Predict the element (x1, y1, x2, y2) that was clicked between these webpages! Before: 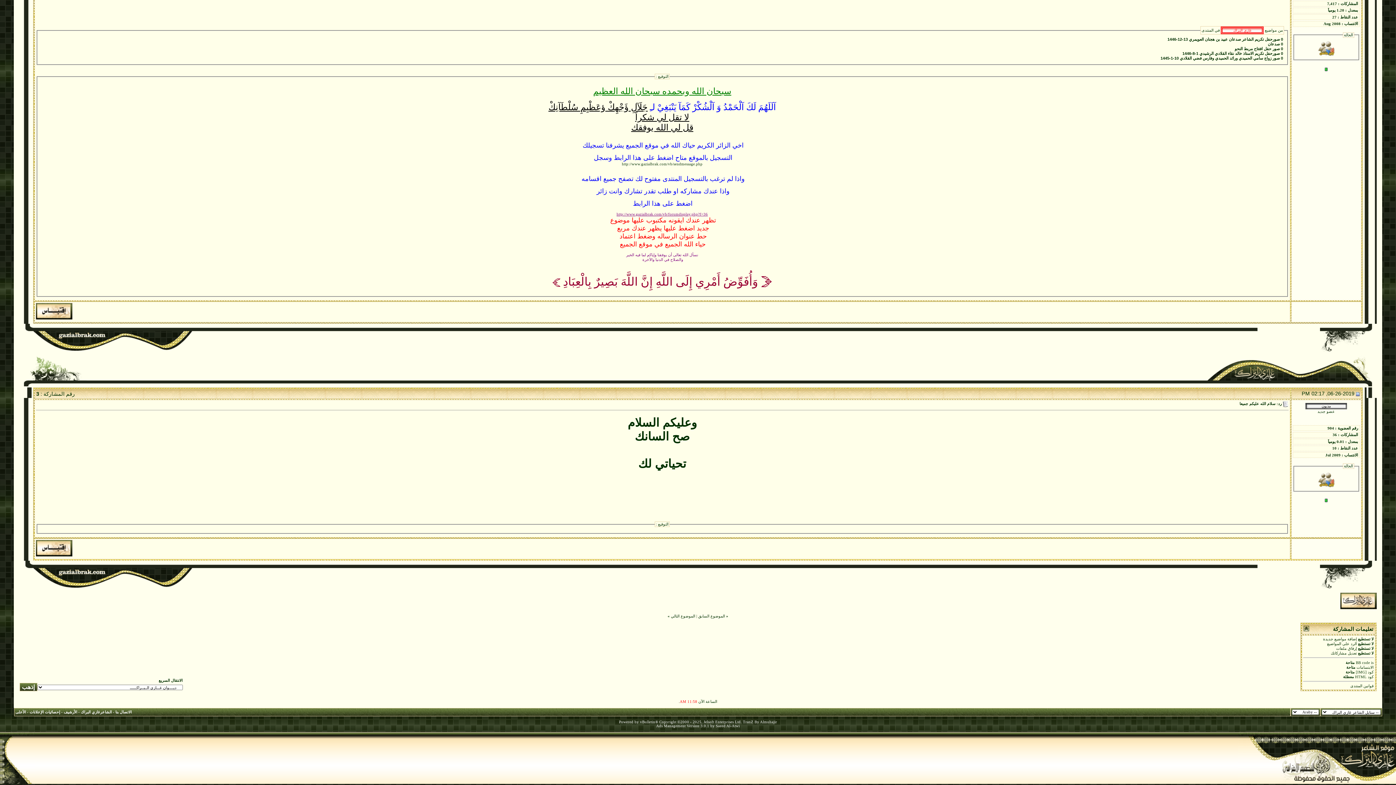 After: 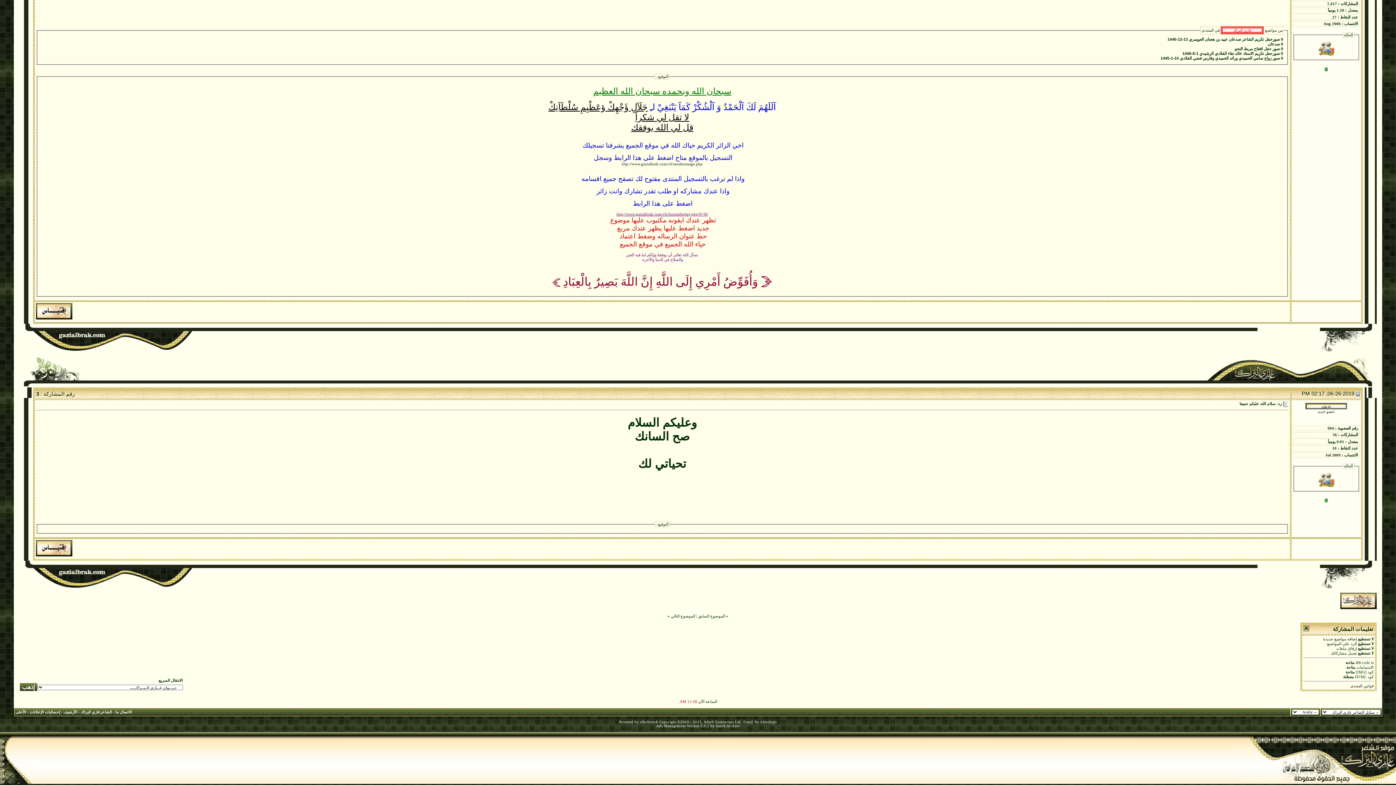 Action: bbox: (1356, 390, 1359, 396)